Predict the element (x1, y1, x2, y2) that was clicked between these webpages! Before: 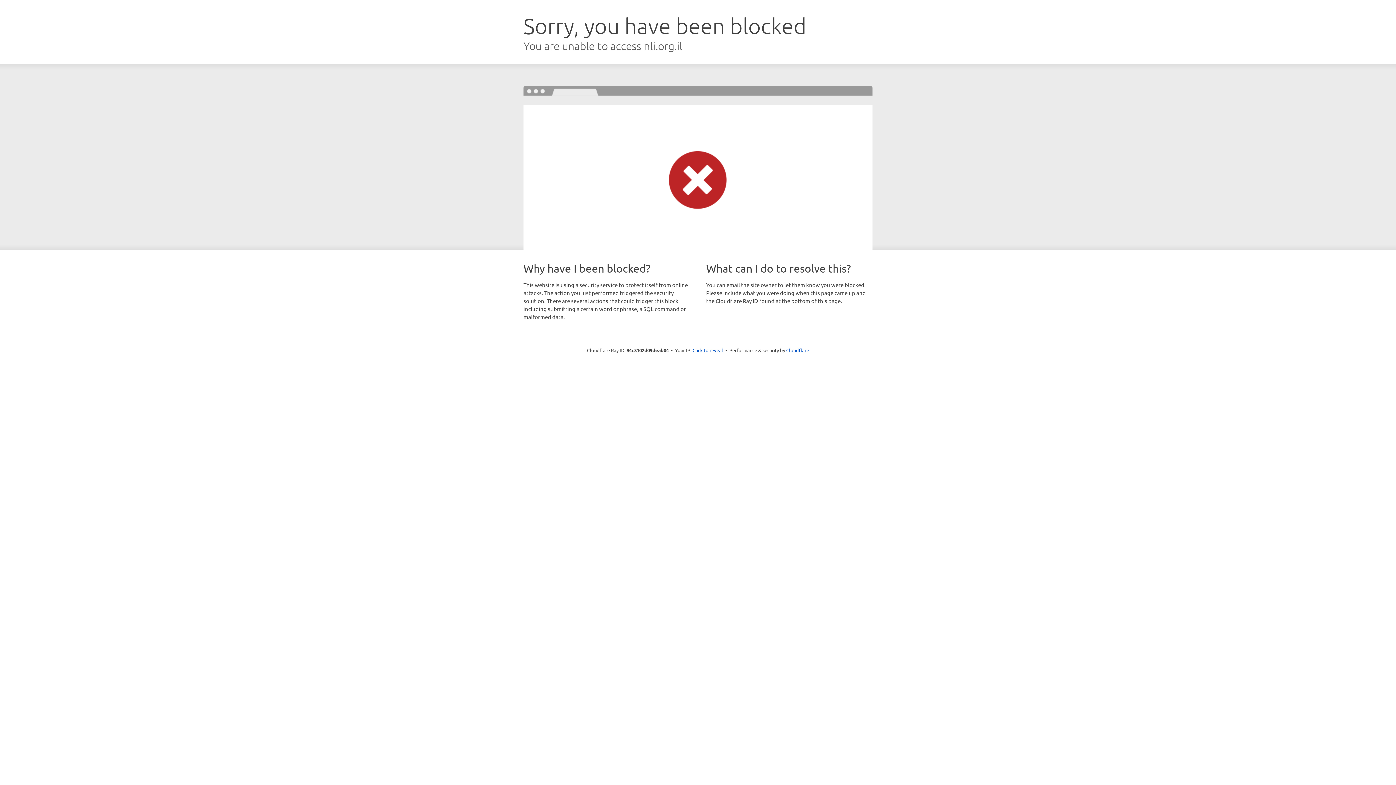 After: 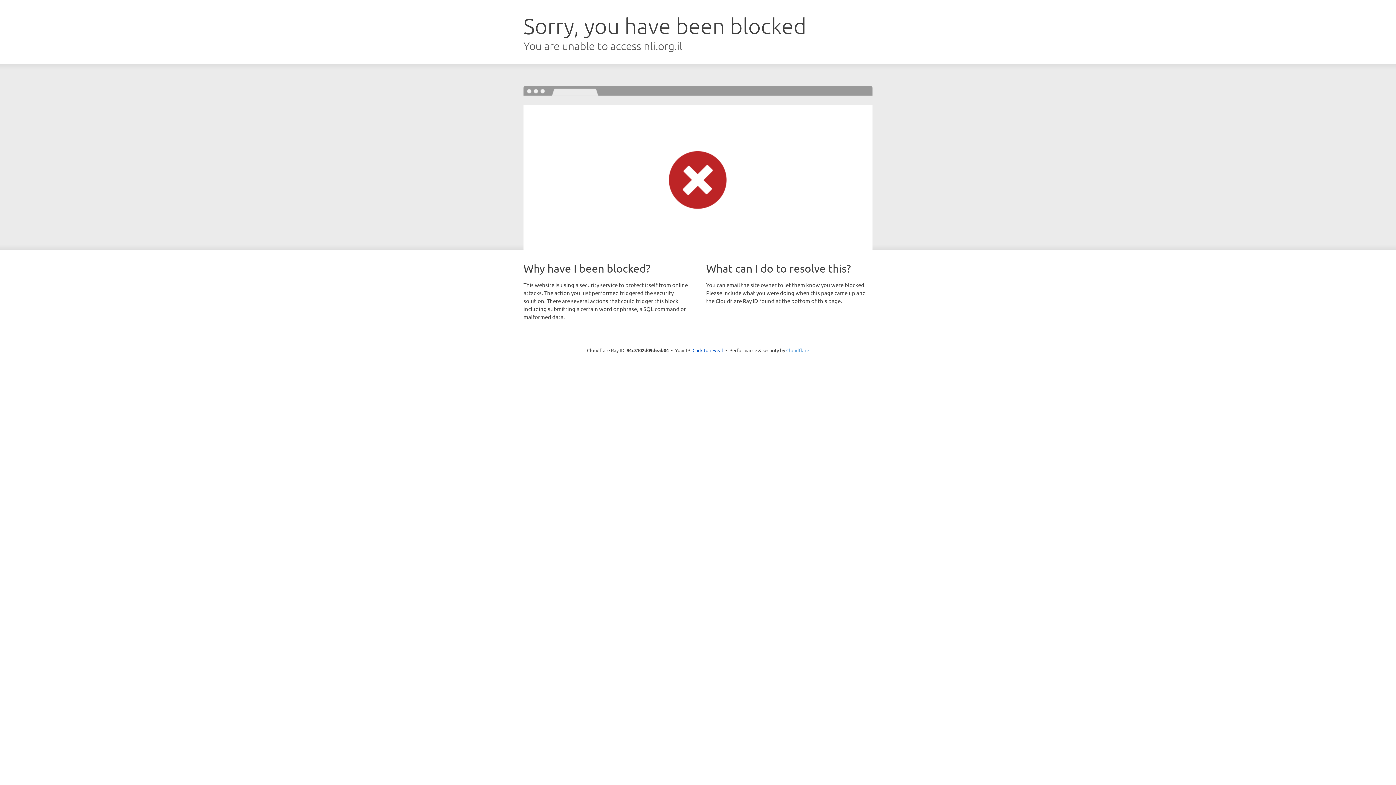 Action: label: Cloudflare bbox: (786, 347, 809, 353)